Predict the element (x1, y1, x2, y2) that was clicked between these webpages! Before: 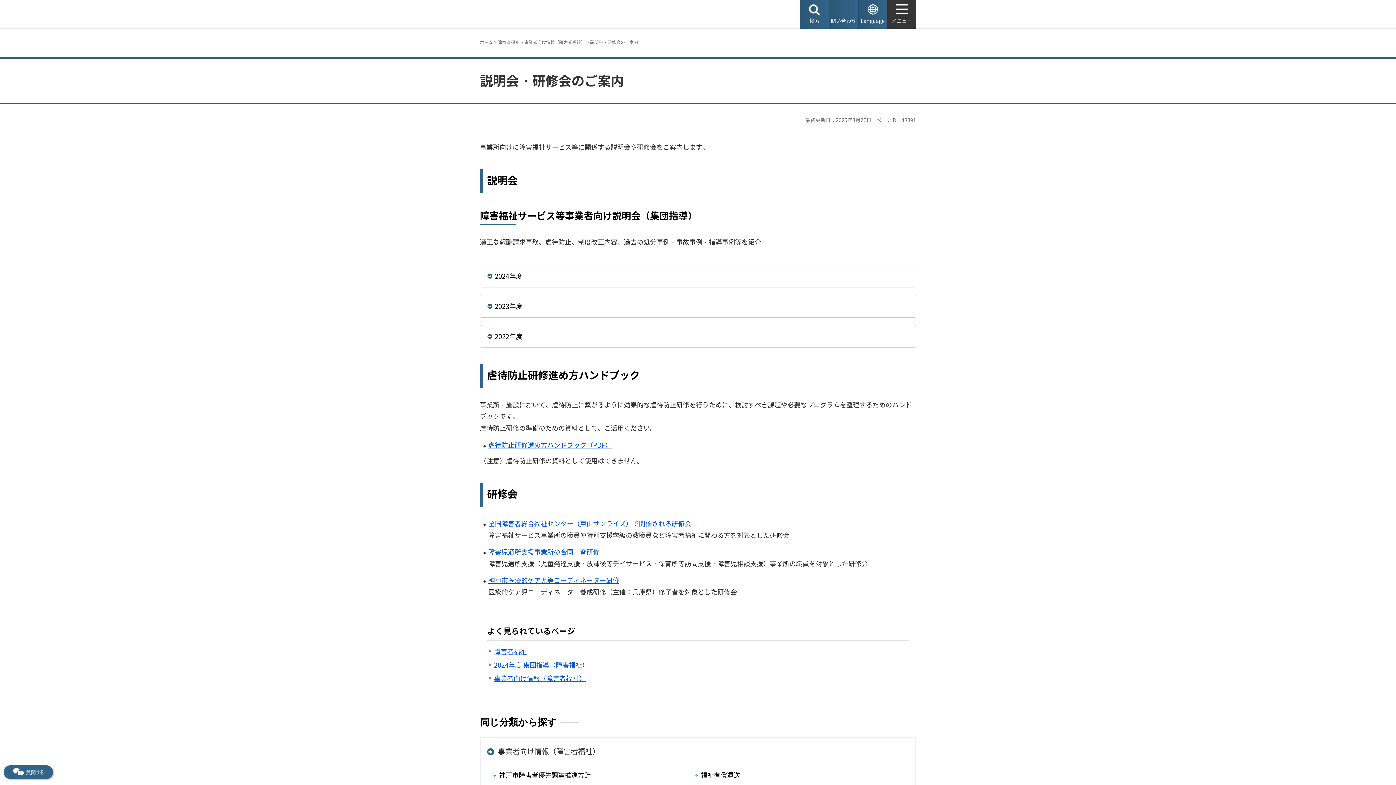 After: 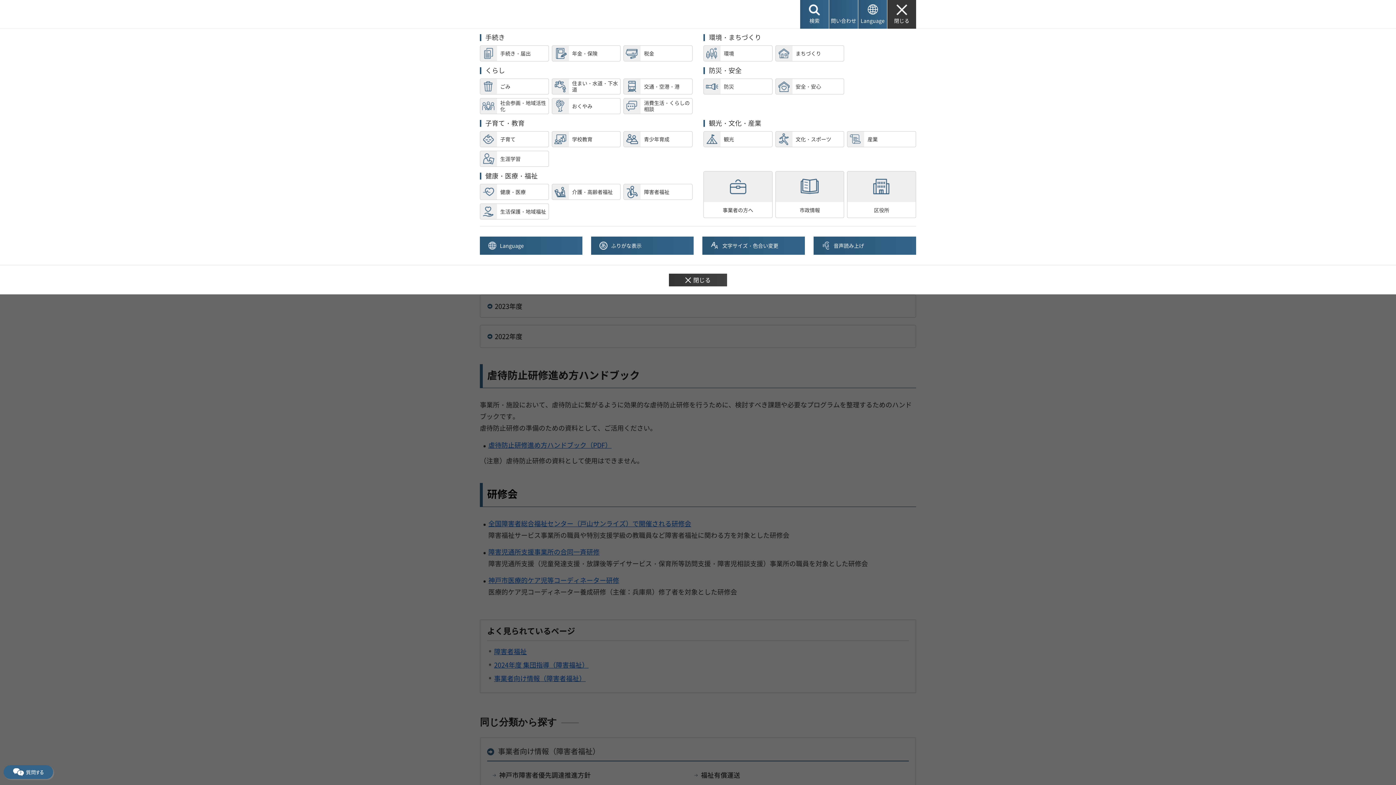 Action: label: メニュー bbox: (887, 0, 916, 28)